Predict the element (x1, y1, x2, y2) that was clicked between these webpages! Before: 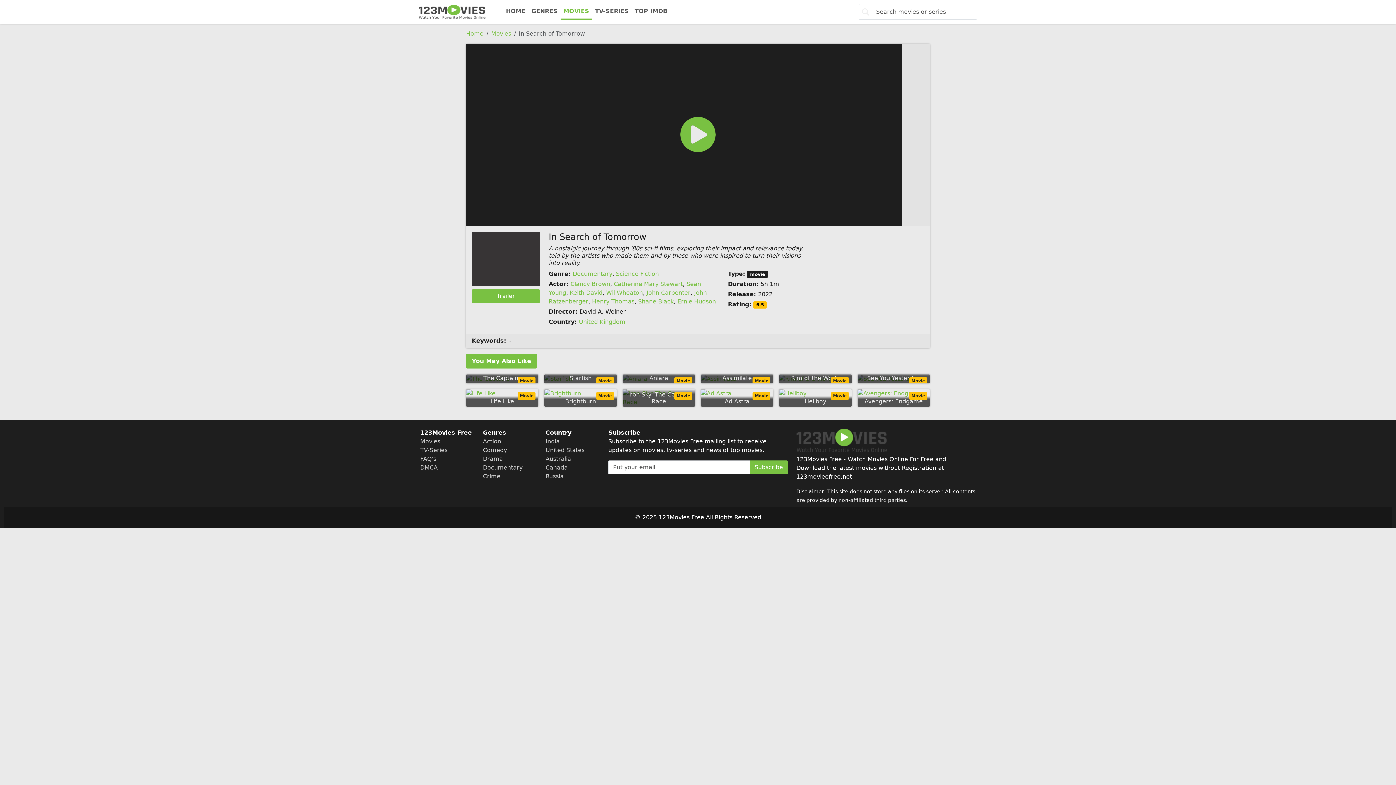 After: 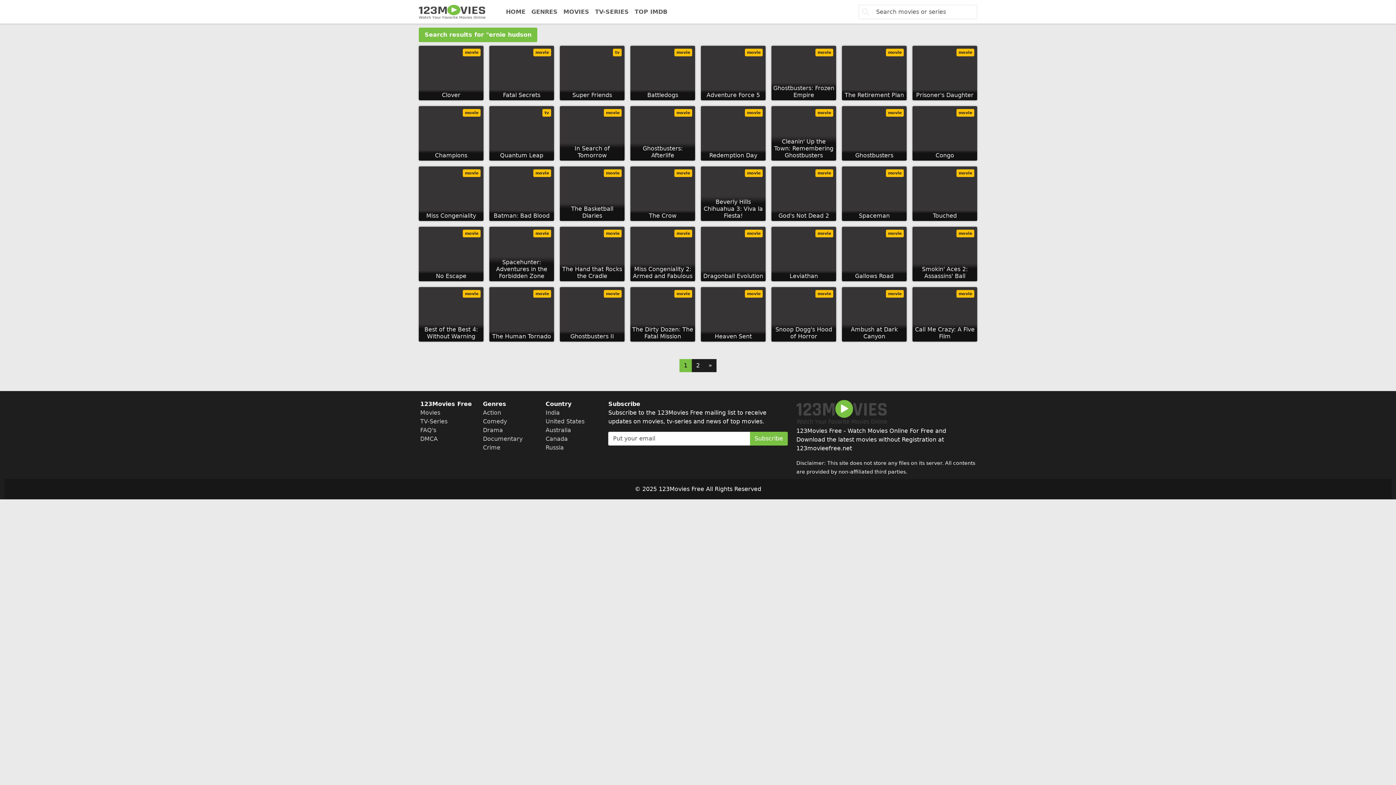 Action: label:  Ernie Hudson bbox: (675, 298, 716, 305)